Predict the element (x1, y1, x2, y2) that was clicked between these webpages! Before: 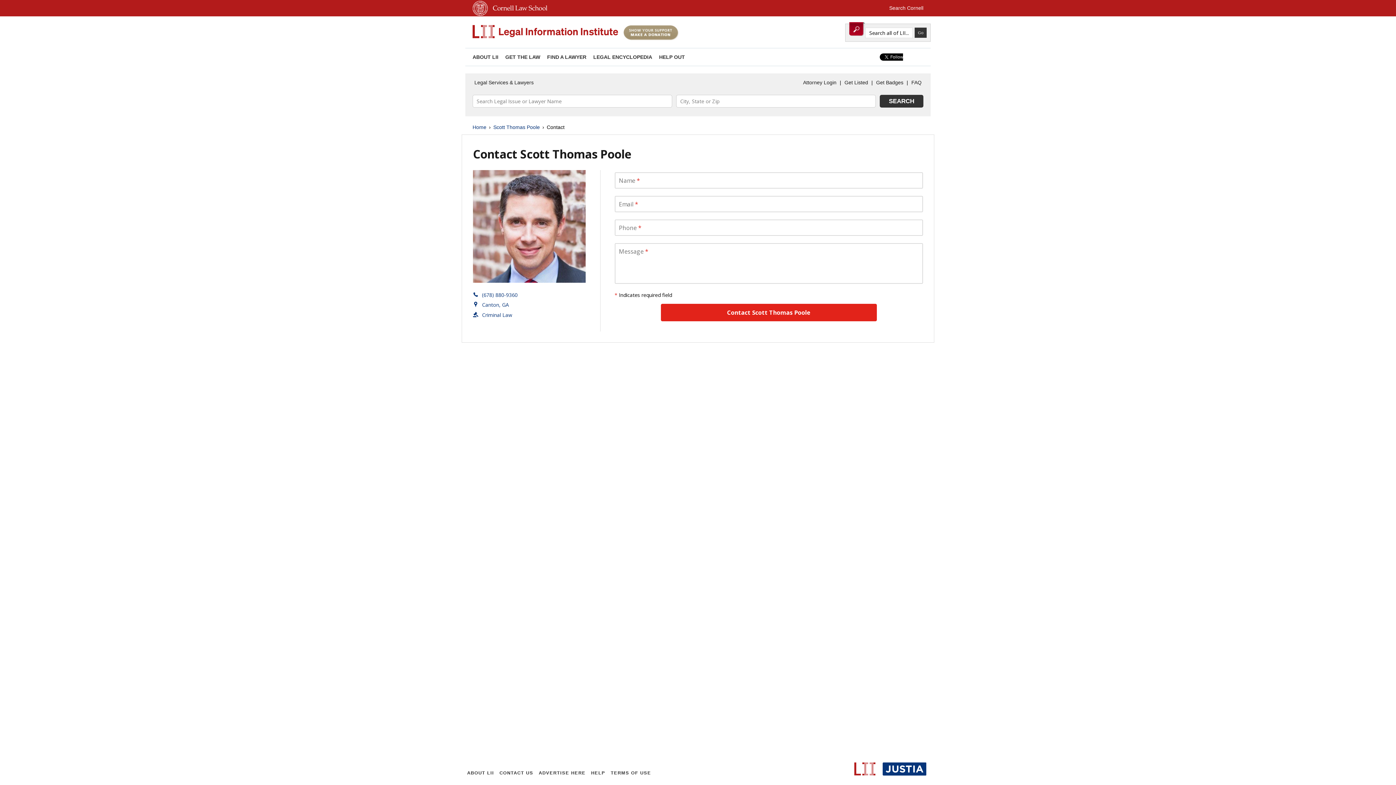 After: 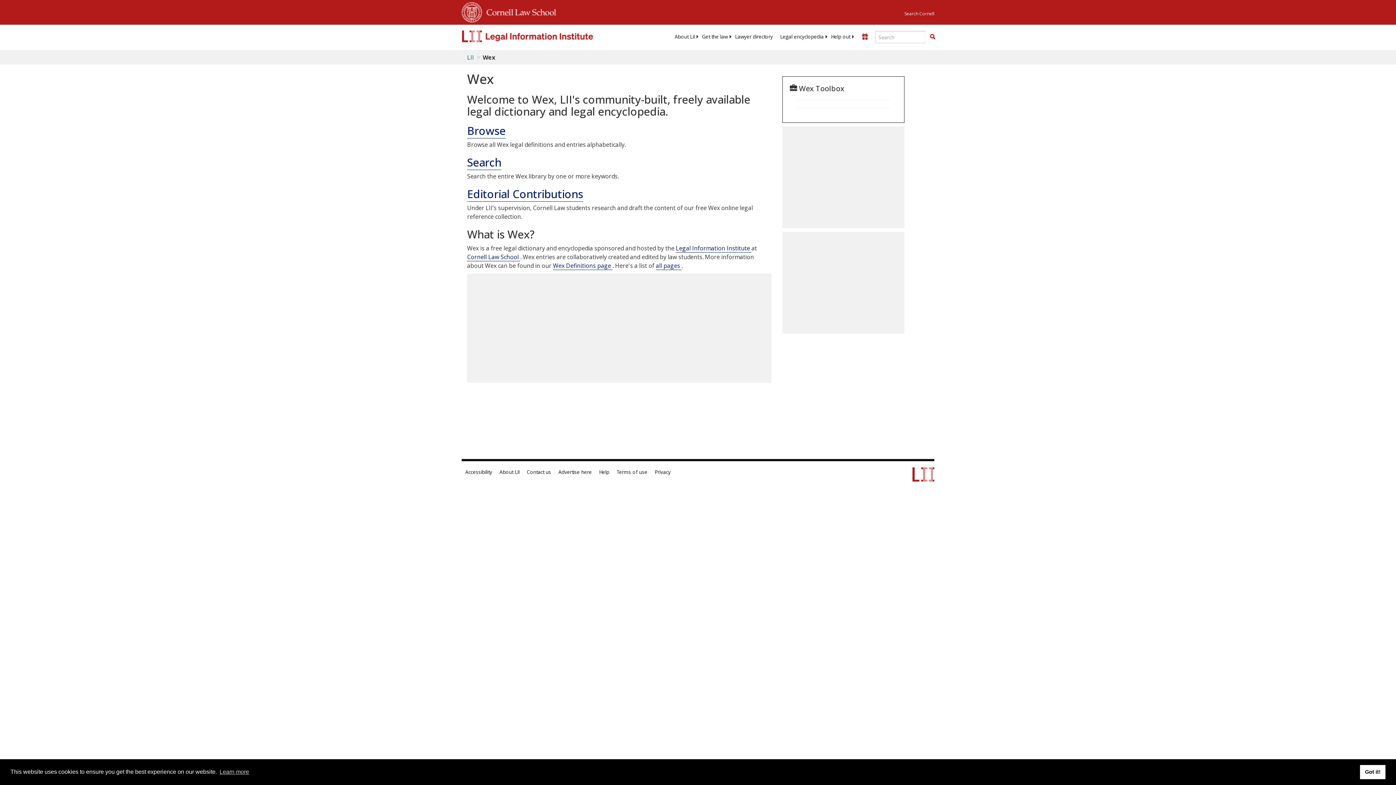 Action: bbox: (593, 54, 652, 60) label: LEGAL ENCYCLOPEDIA